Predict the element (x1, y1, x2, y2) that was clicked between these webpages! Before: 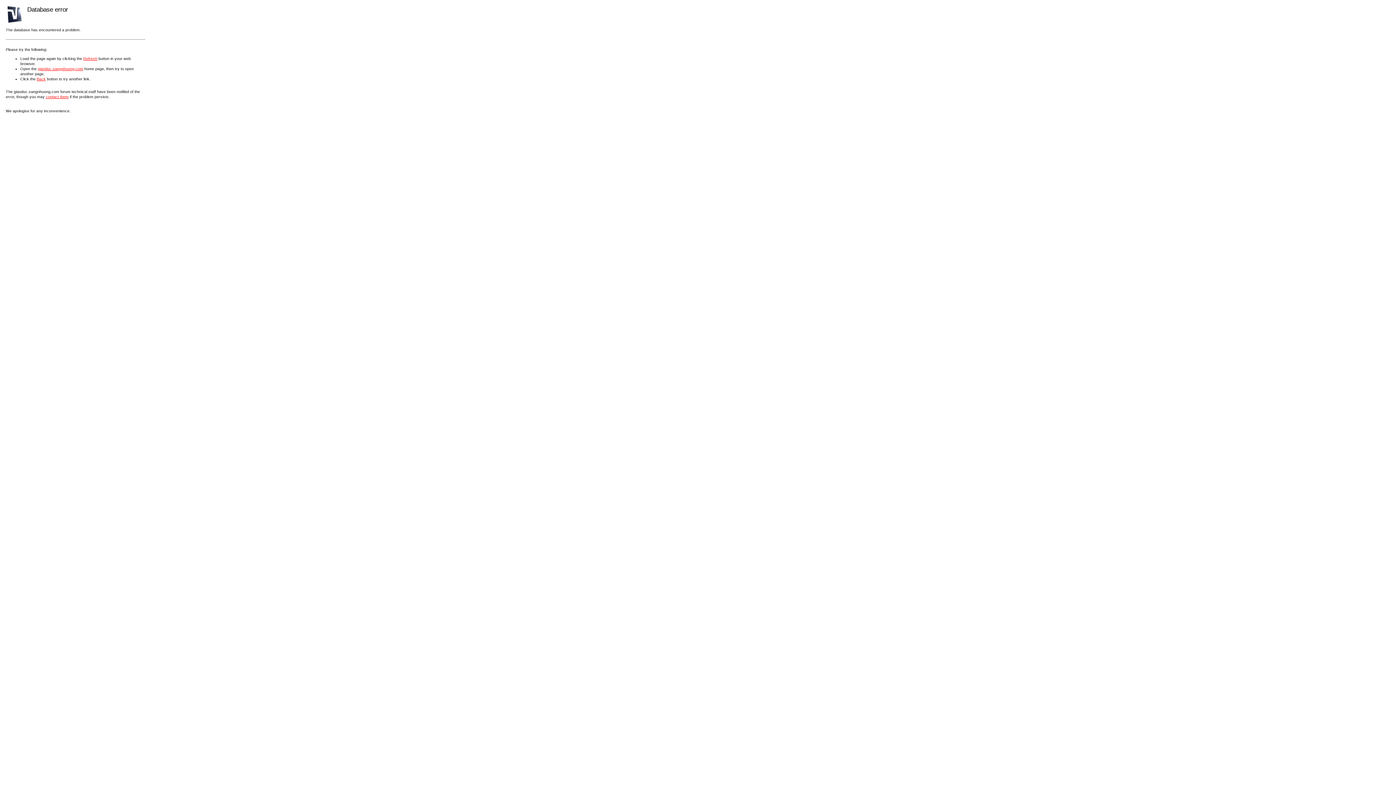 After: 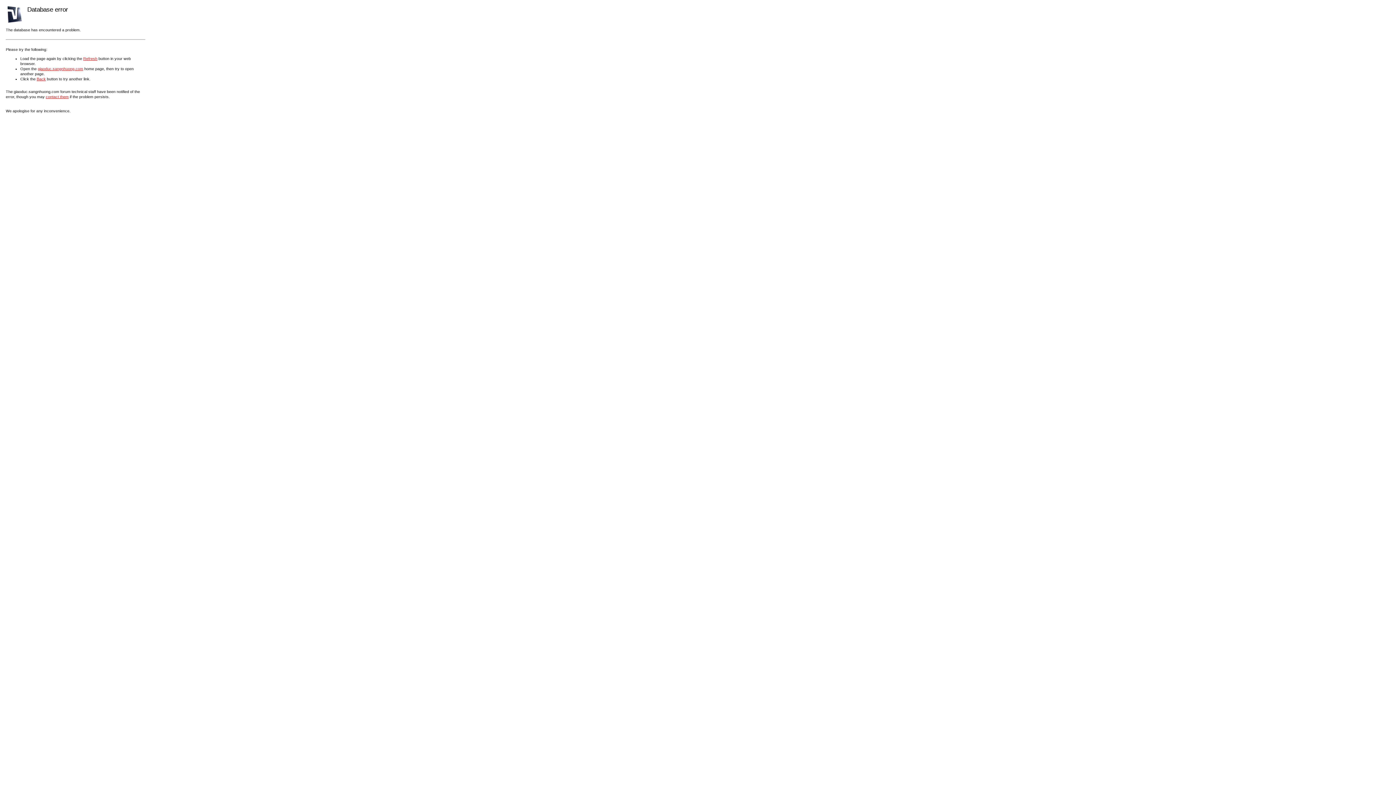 Action: label: giaoduc.sangnhuong.com bbox: (37, 66, 83, 70)